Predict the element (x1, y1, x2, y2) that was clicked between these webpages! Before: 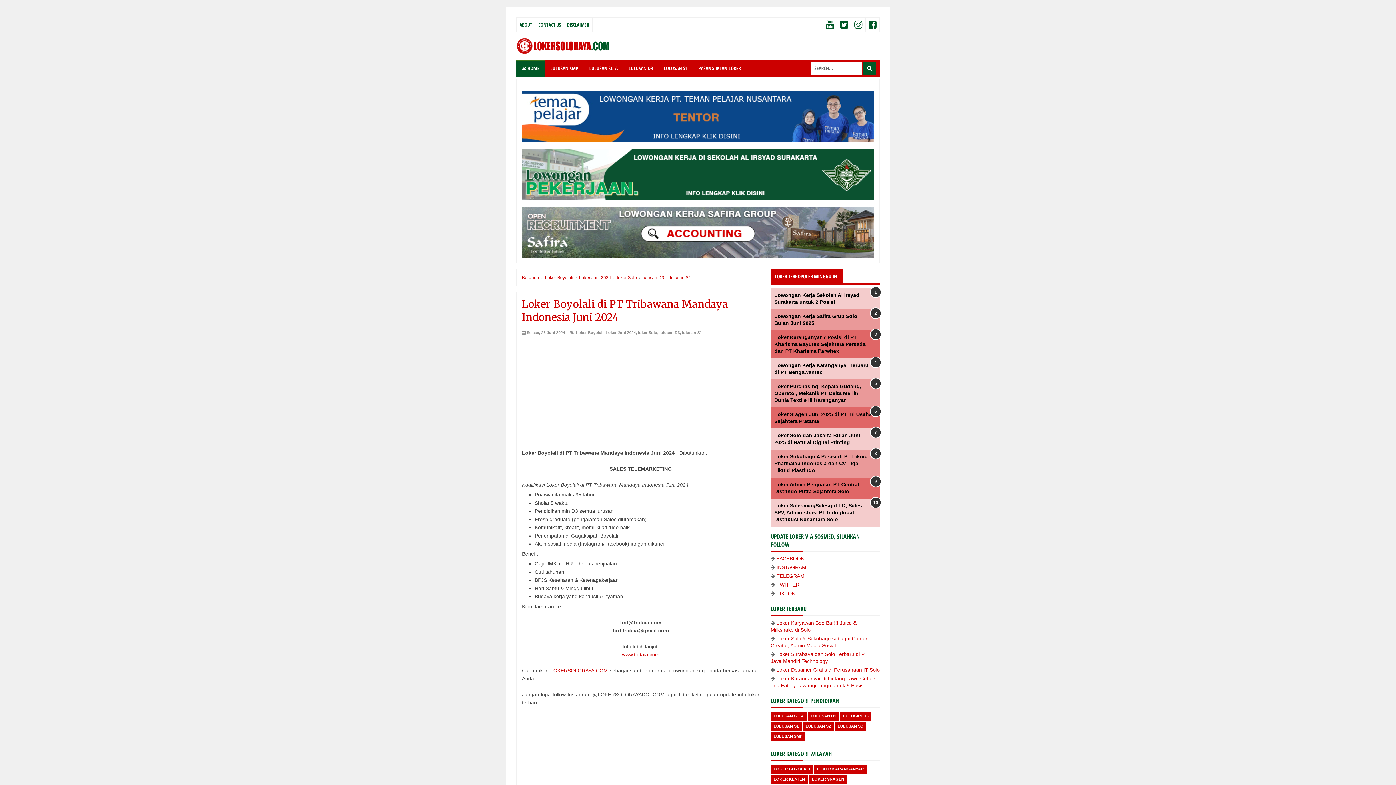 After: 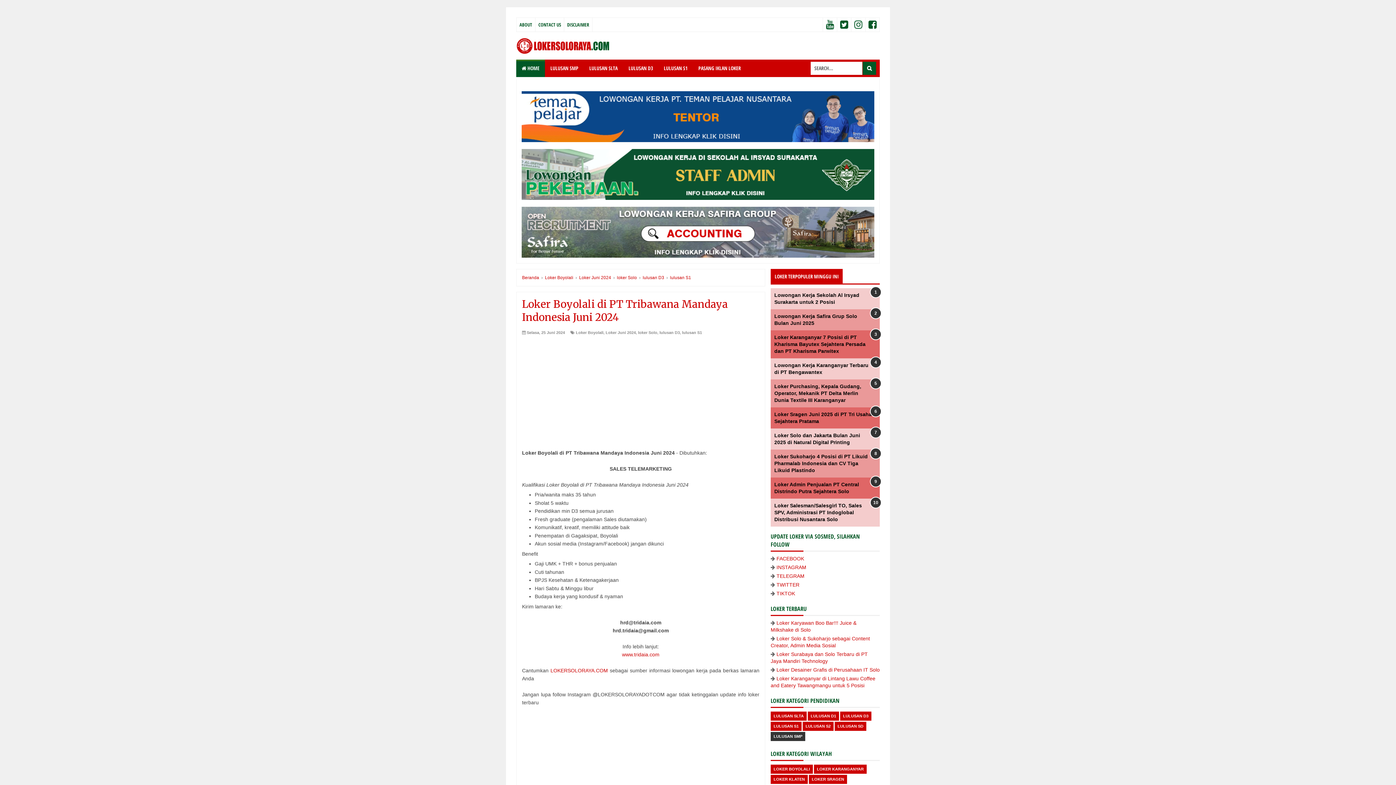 Action: label: LULUSAN SMP bbox: (770, 732, 805, 741)